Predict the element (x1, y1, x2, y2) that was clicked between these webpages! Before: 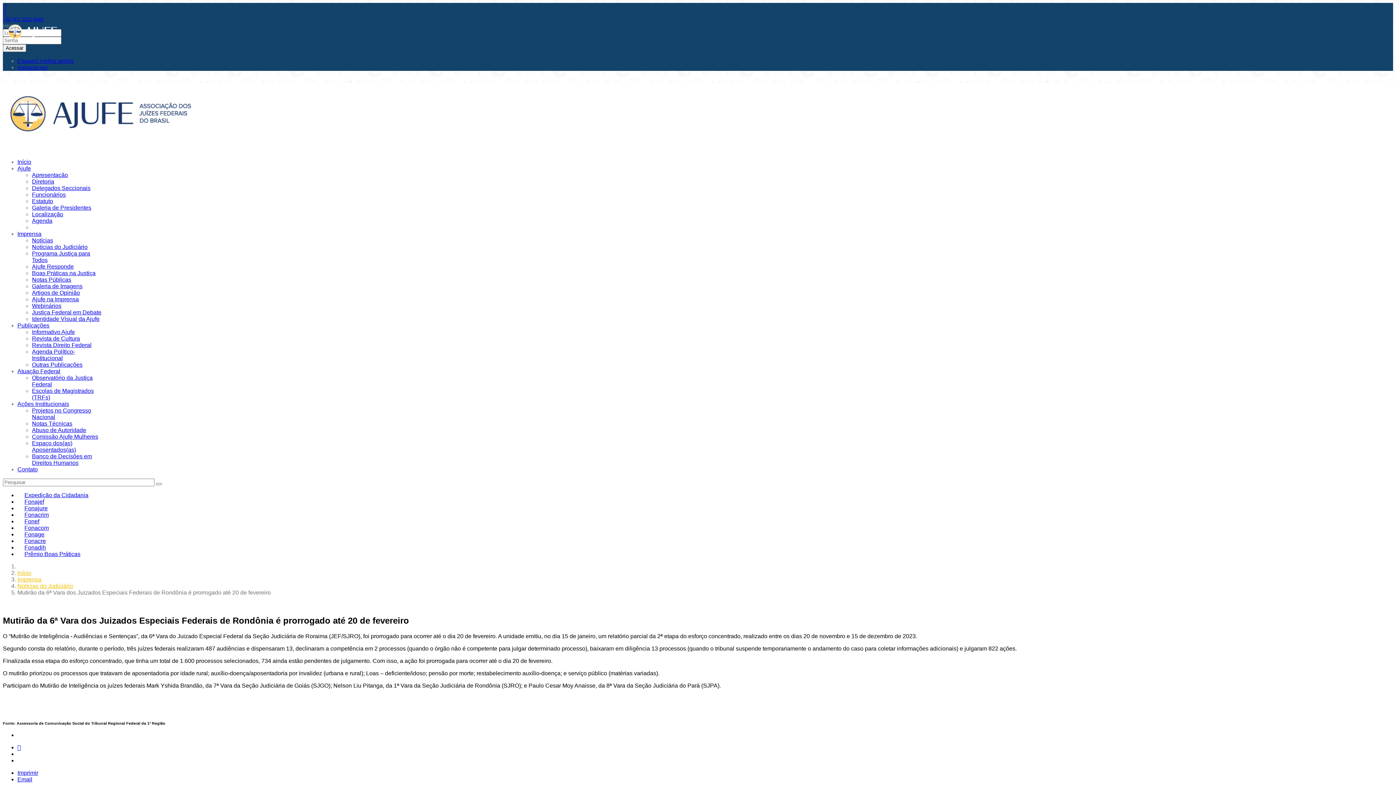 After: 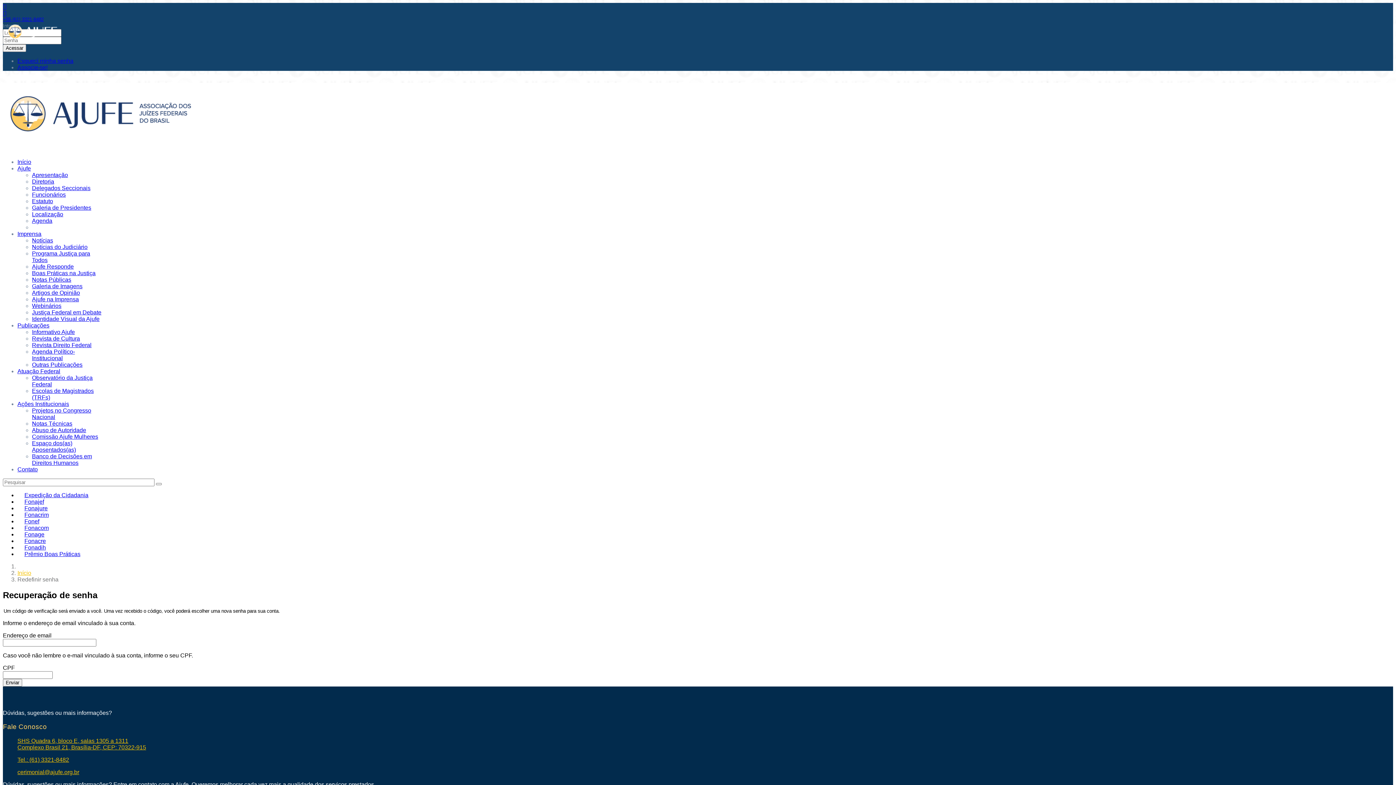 Action: bbox: (17, 57, 73, 64) label: Esqueci minha senha